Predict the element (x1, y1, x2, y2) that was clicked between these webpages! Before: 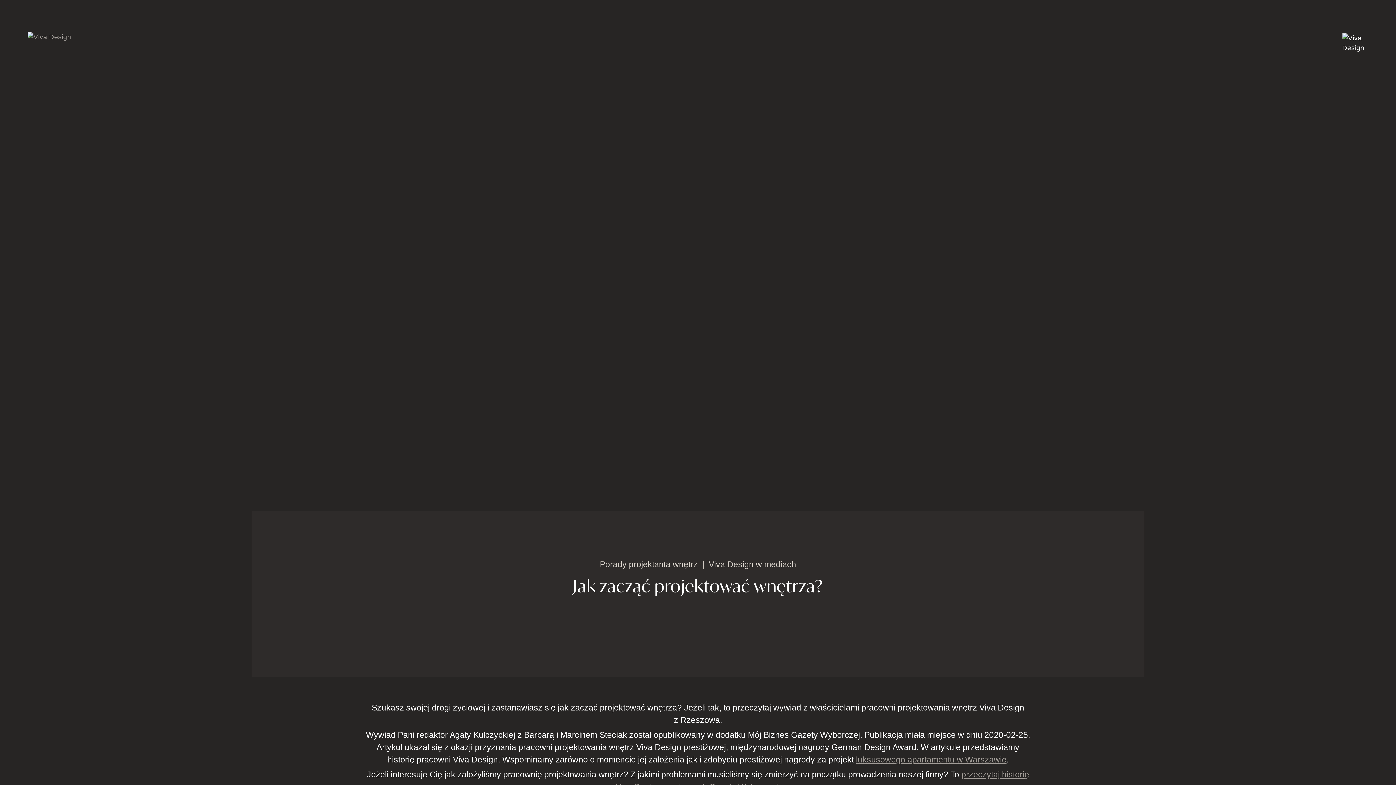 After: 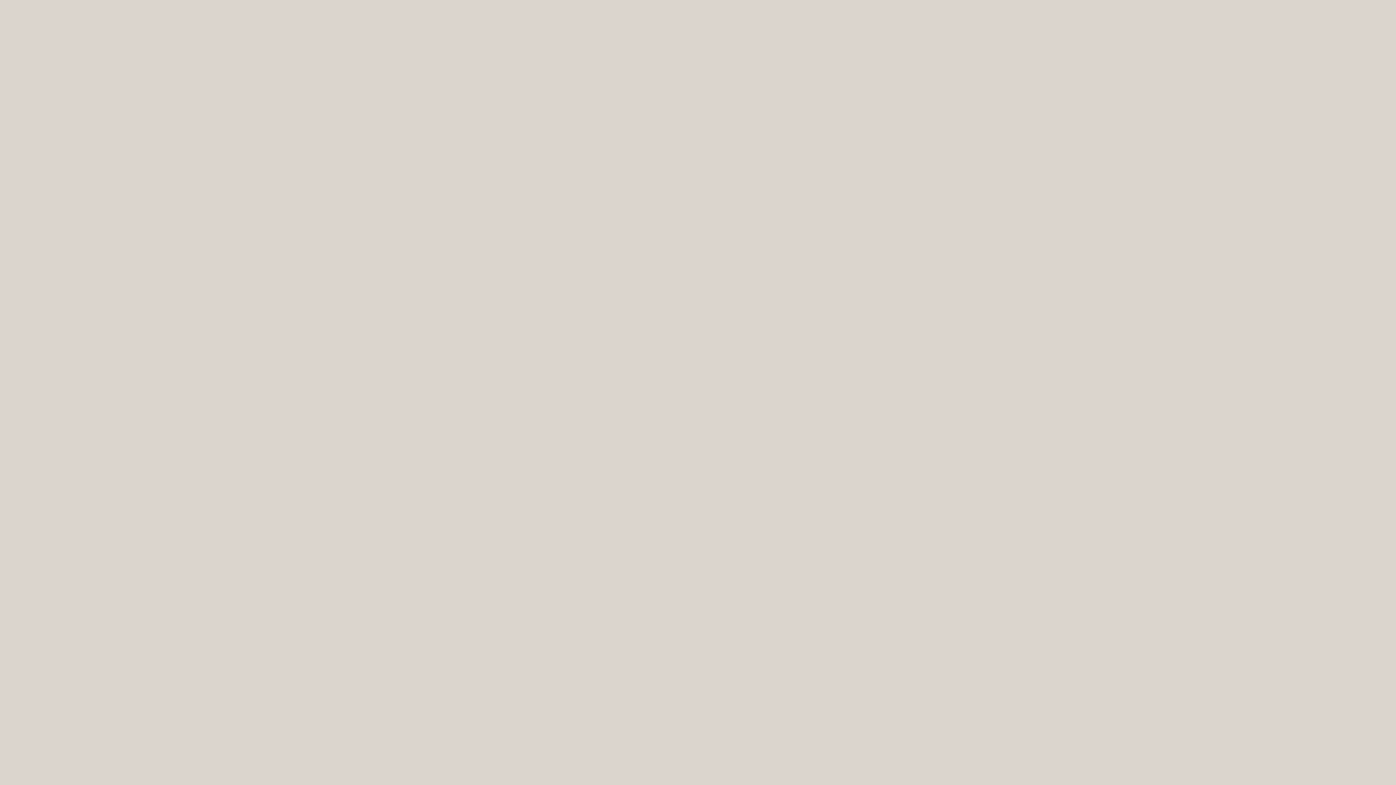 Action: bbox: (27, 31, 71, 41)